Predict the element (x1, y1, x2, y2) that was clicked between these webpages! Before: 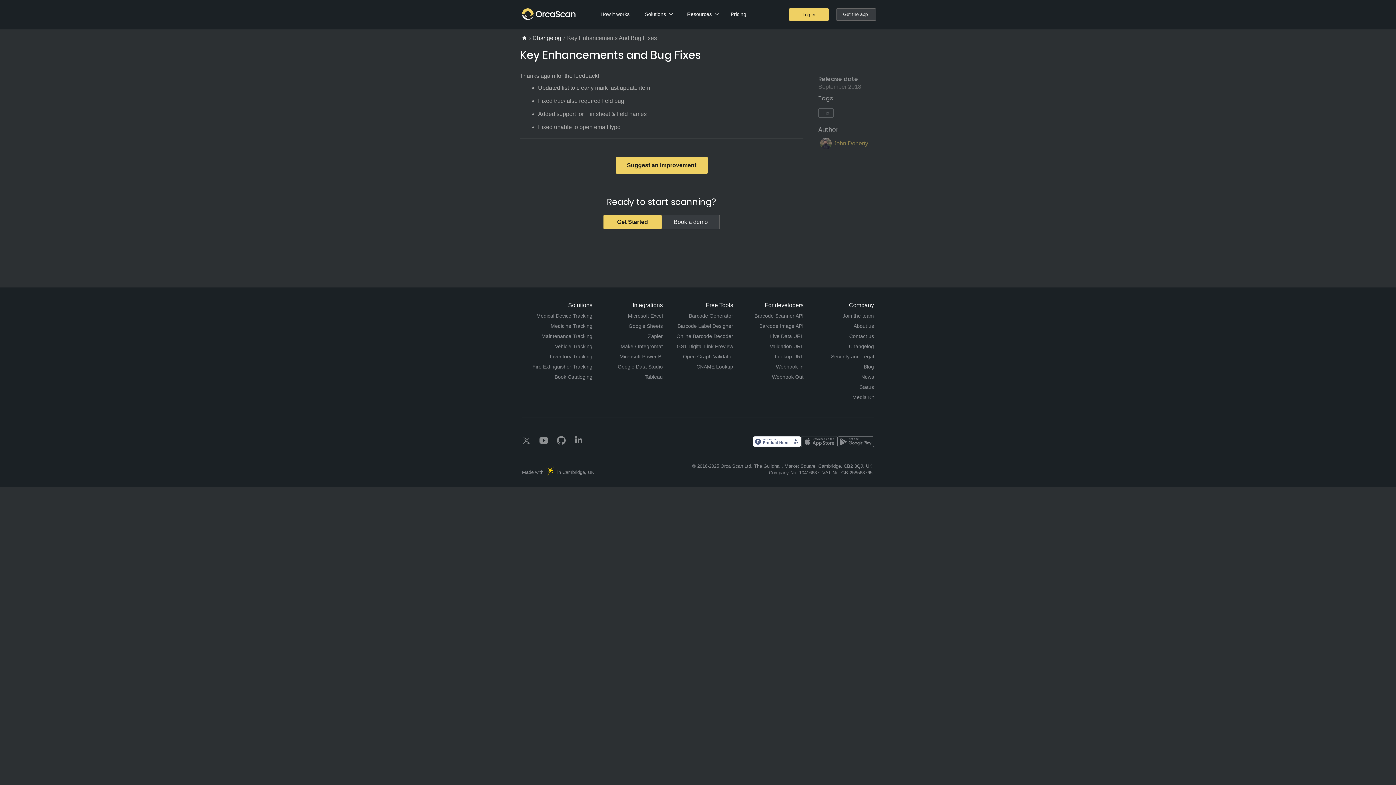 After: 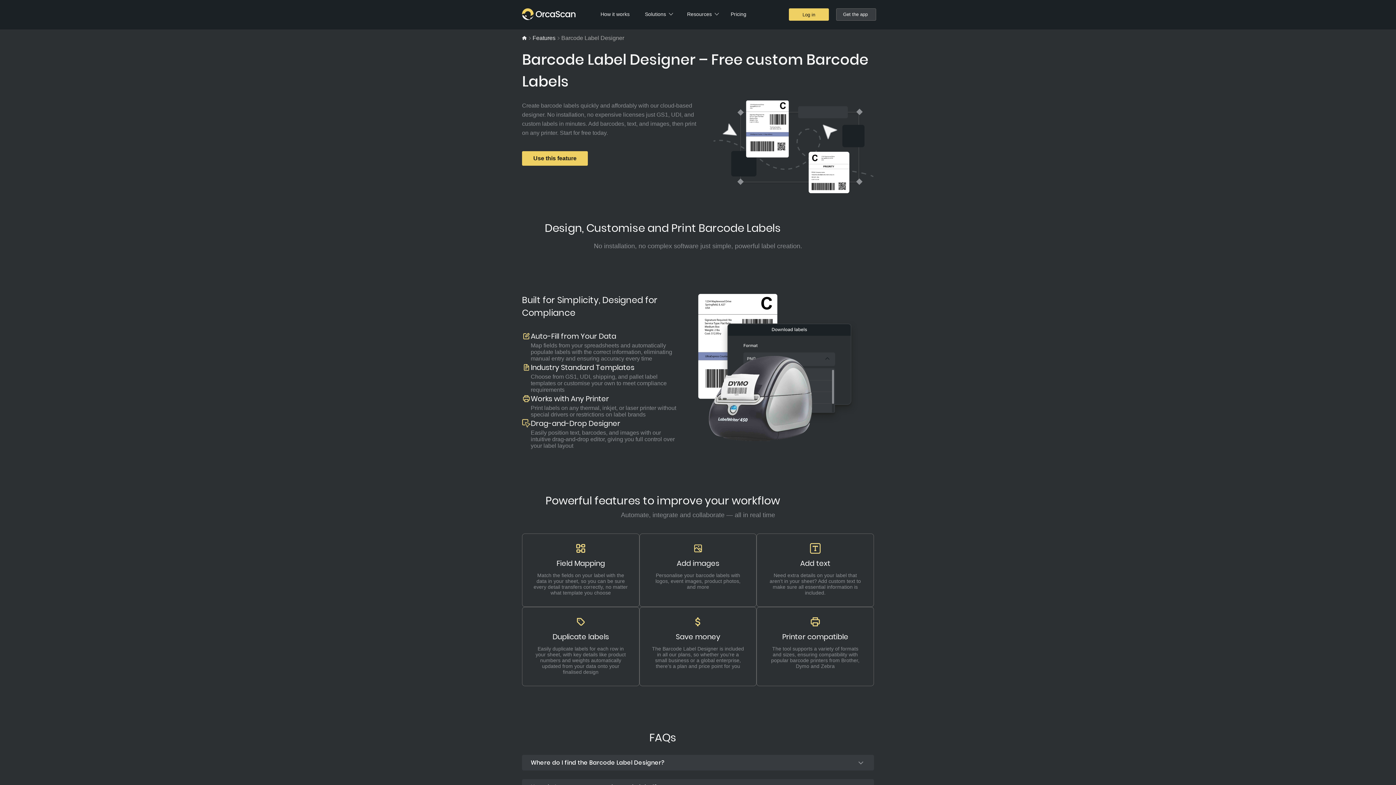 Action: bbox: (677, 323, 733, 333) label: Barcode Label Designer